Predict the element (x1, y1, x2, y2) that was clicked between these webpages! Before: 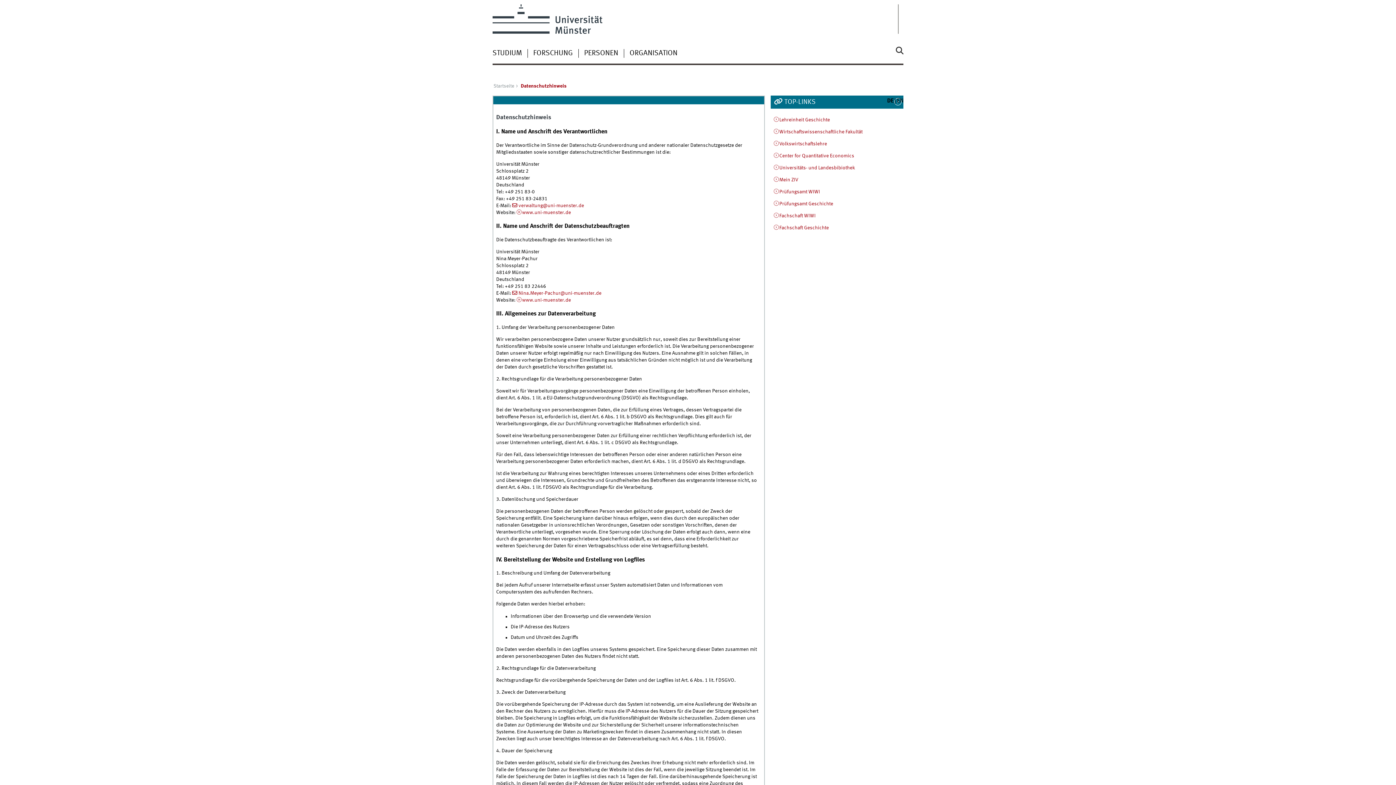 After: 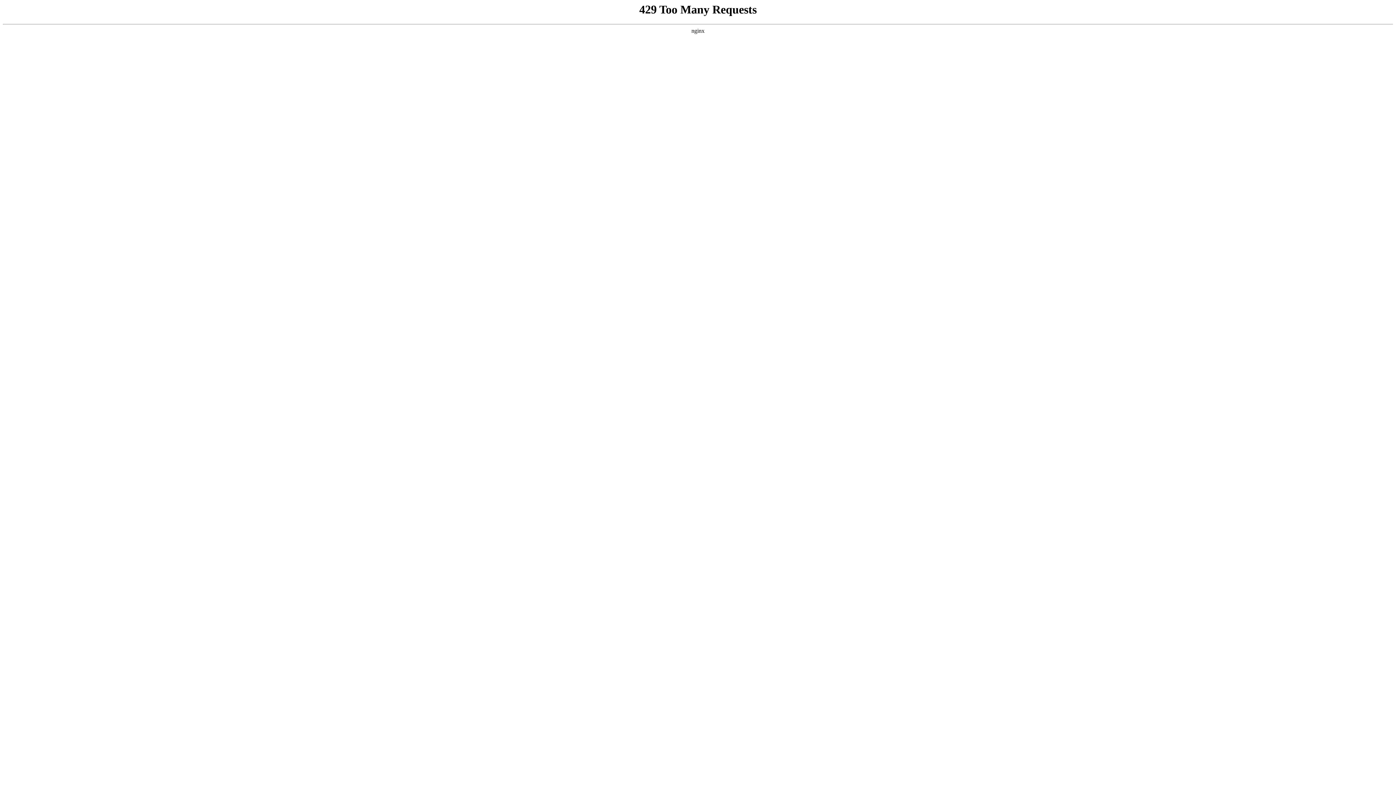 Action: label: Fachschaft WIWI bbox: (773, 213, 815, 218)